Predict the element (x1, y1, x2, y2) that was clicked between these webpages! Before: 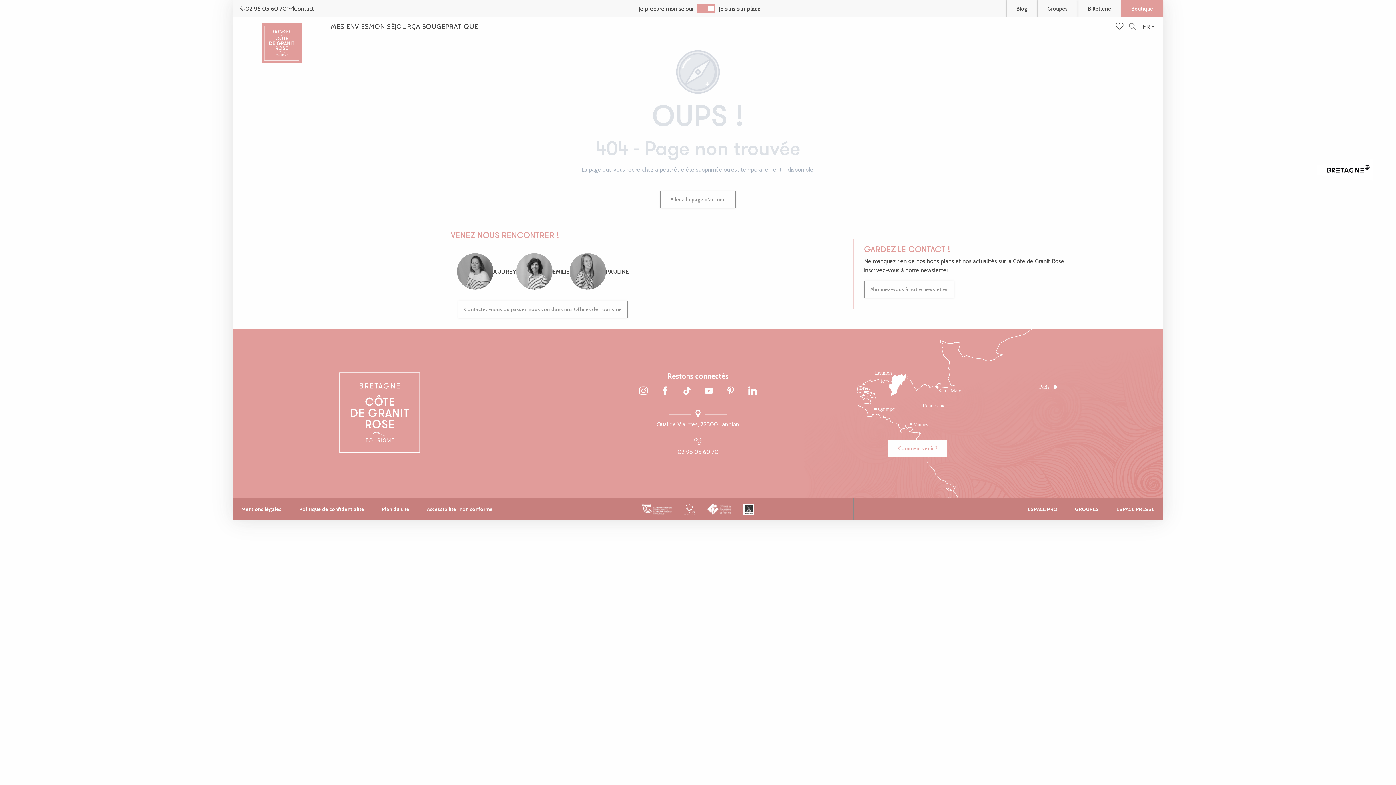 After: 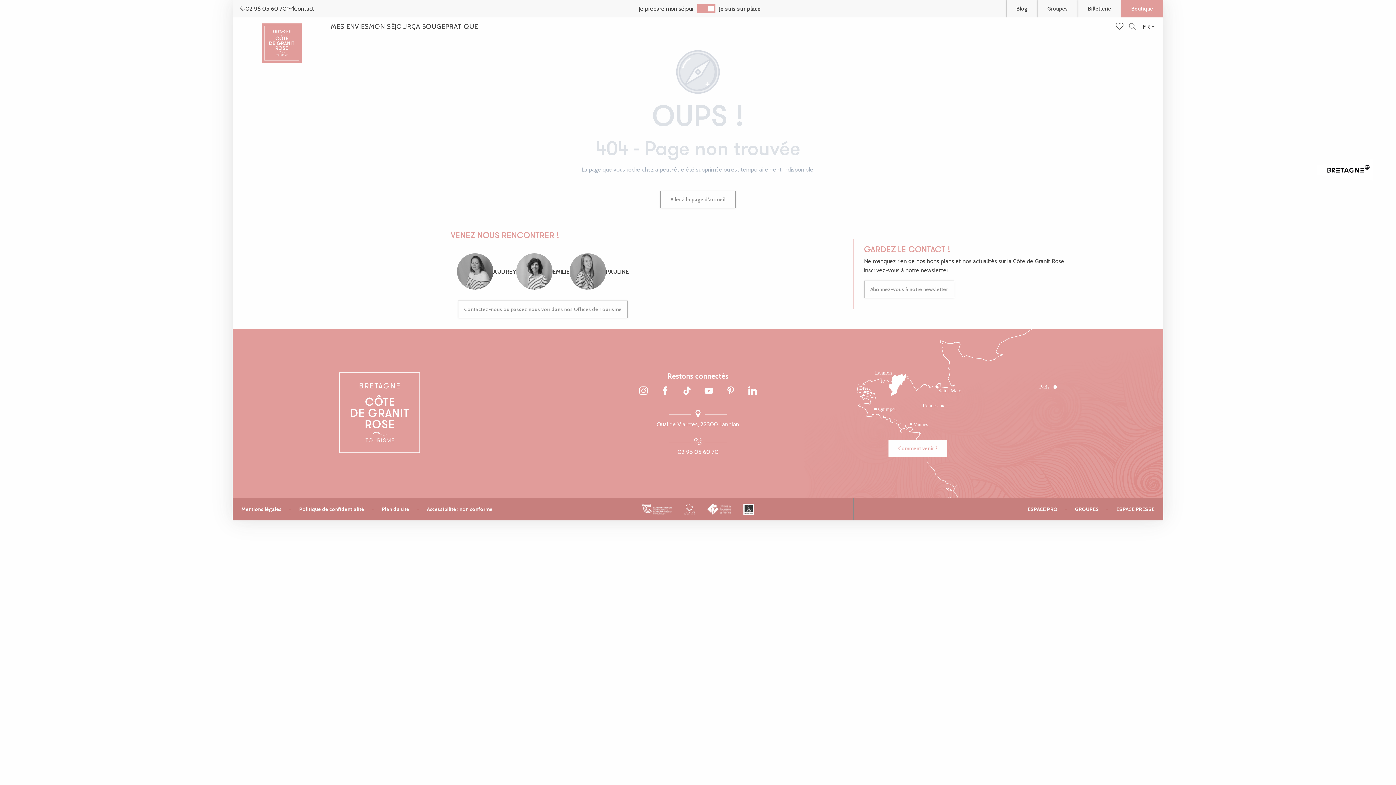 Action: bbox: (737, 500, 759, 519)